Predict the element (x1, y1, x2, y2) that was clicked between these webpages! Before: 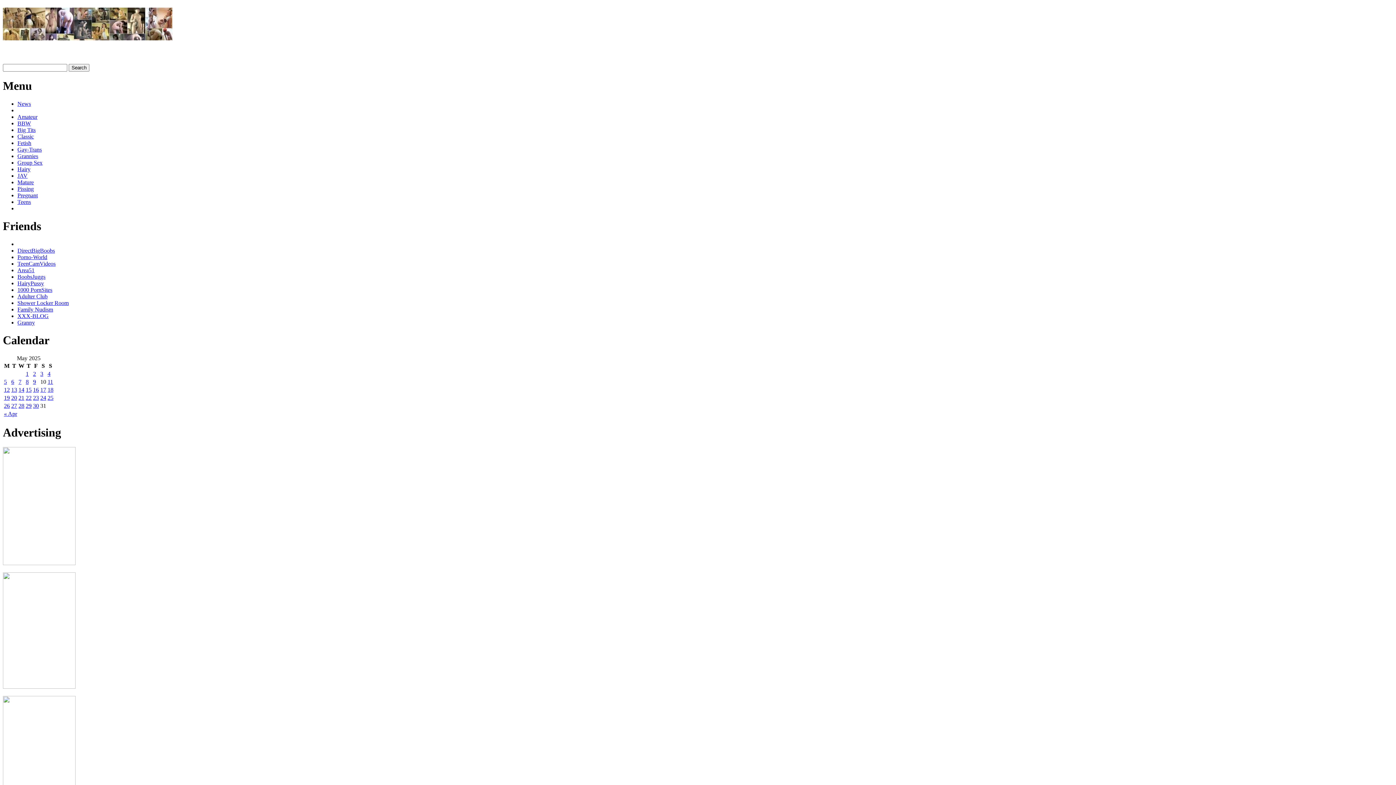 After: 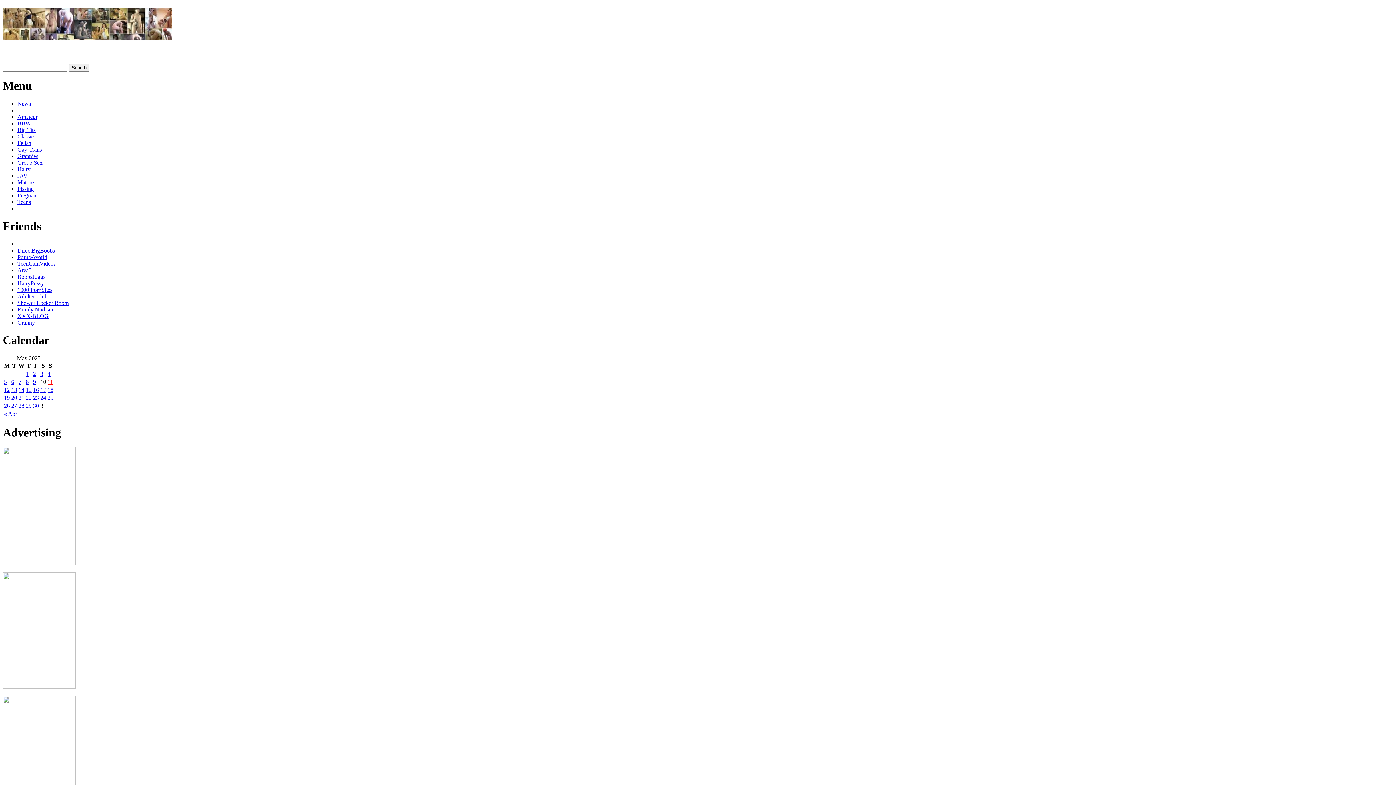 Action: bbox: (47, 378, 53, 384) label: 11